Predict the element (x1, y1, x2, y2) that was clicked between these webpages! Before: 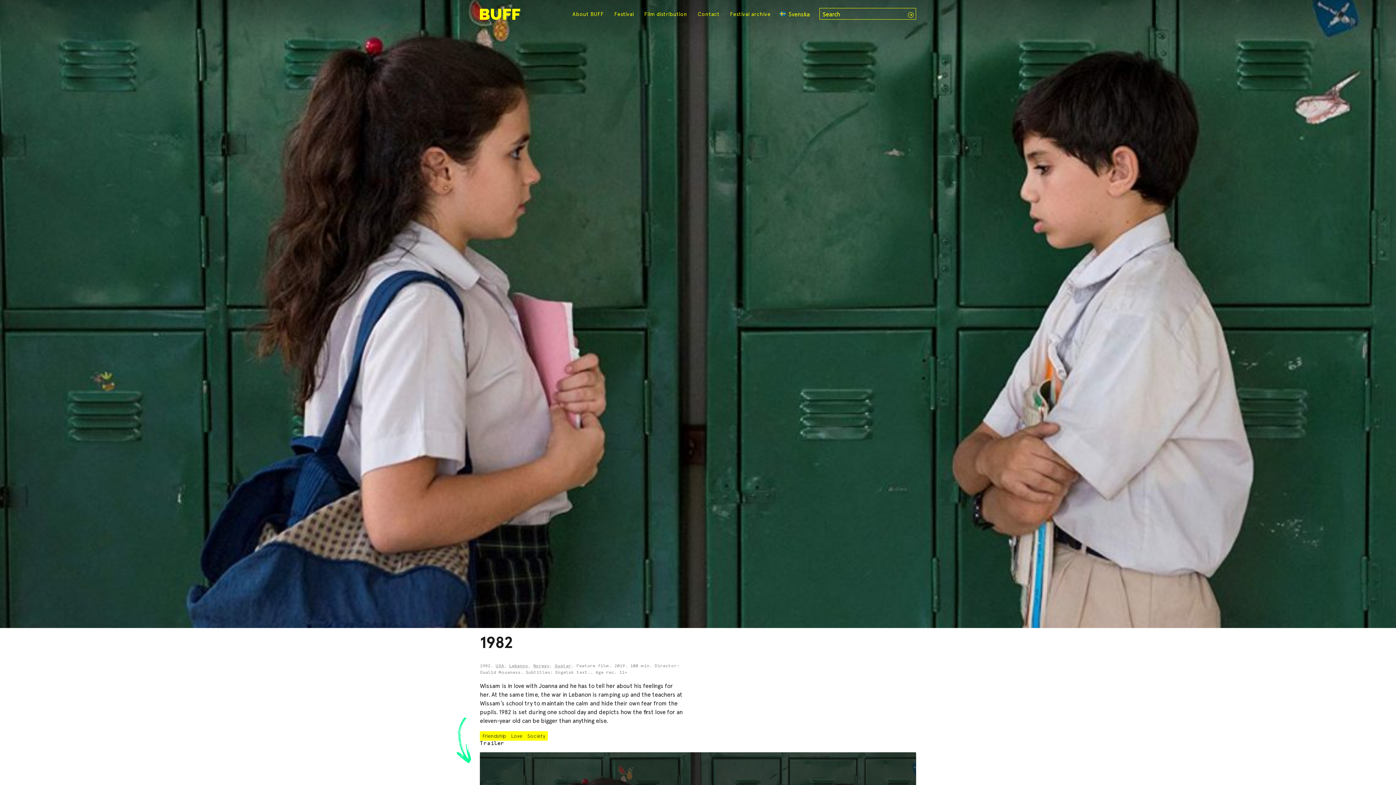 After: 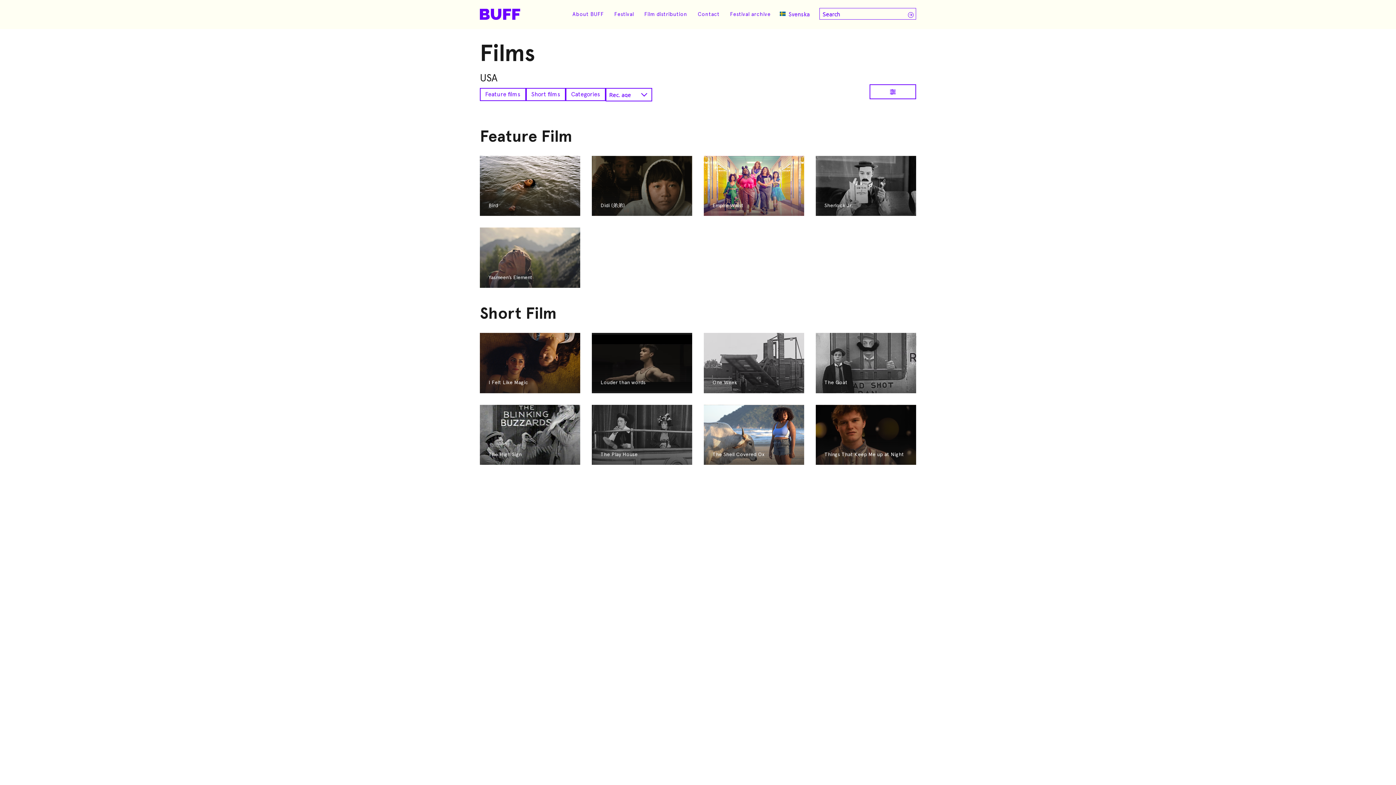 Action: bbox: (495, 664, 504, 668) label: USA